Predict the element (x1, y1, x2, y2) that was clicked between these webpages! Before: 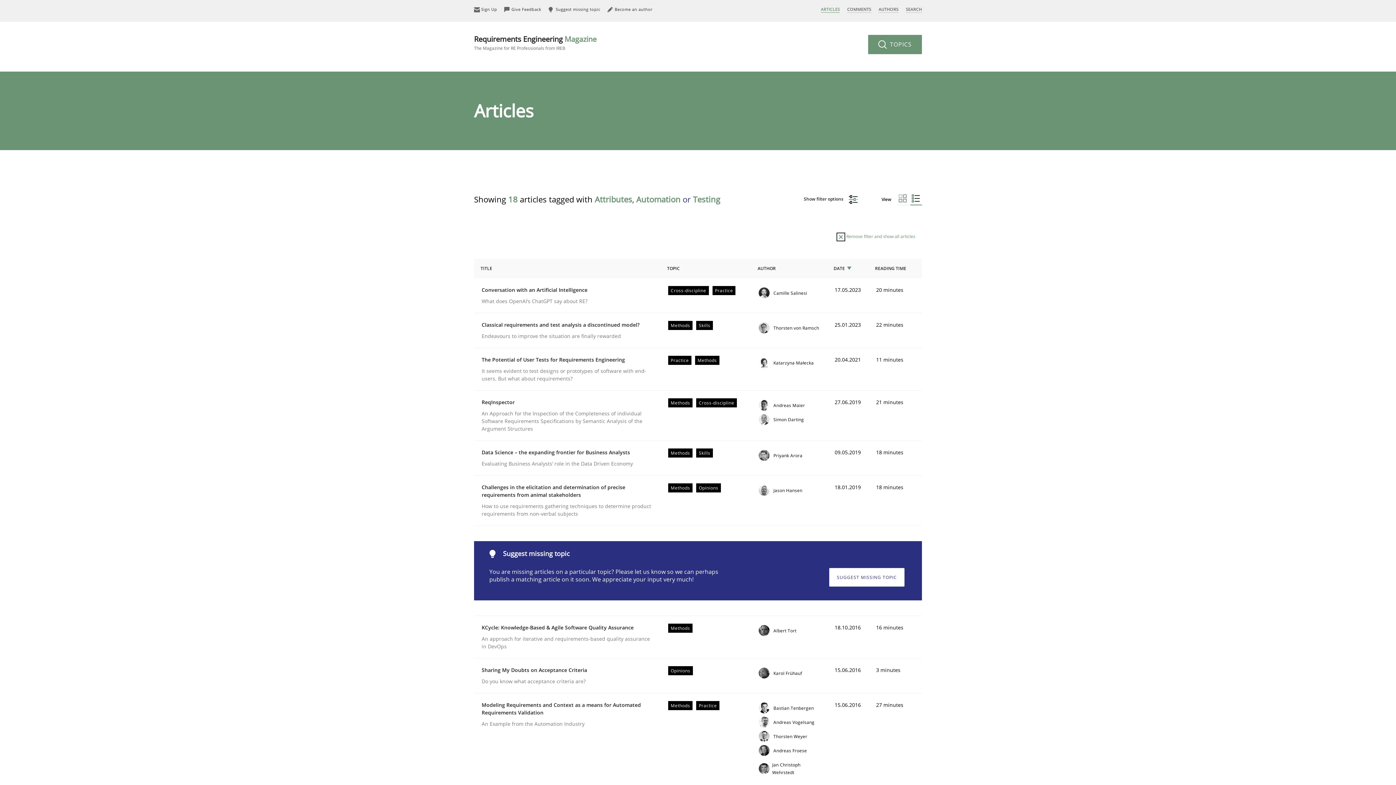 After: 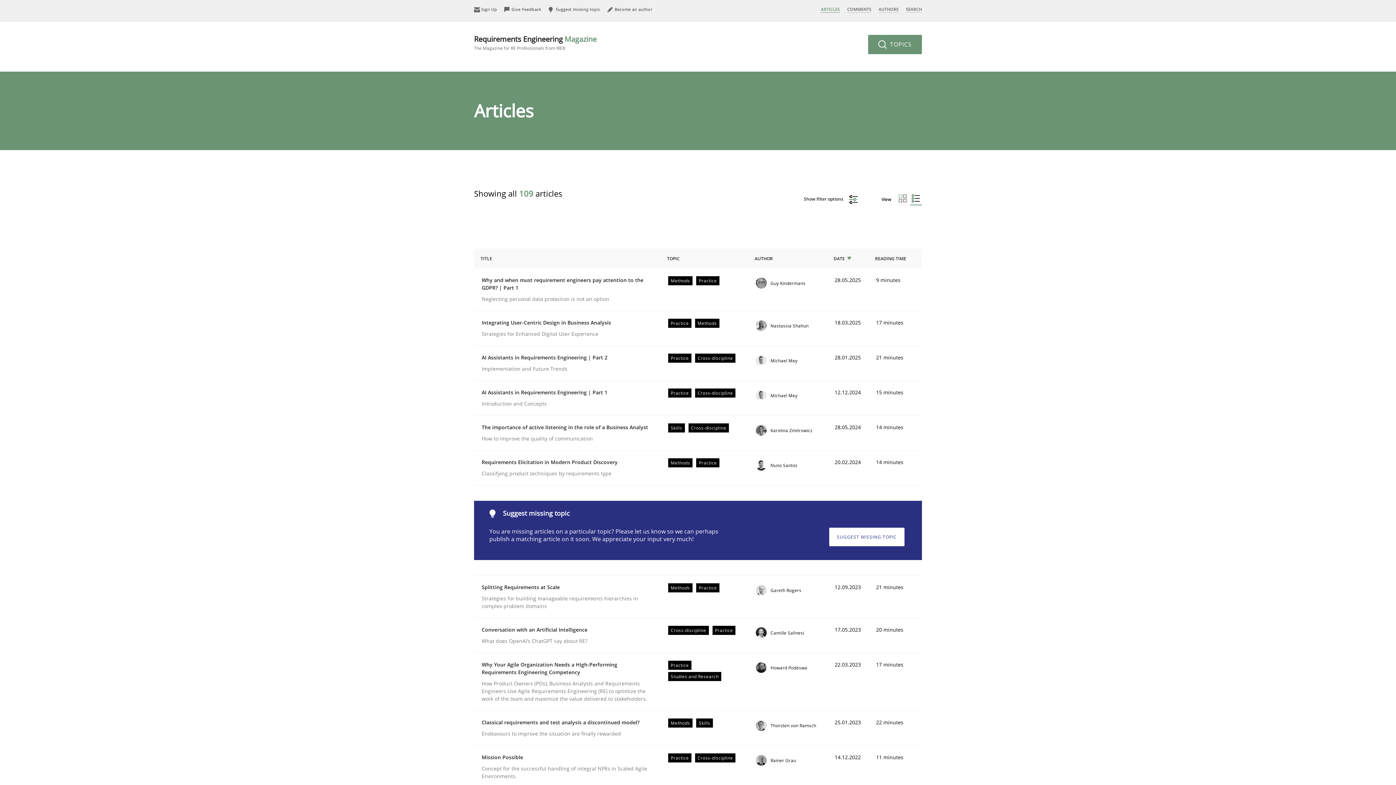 Action: label:  Remove filter and show all articles bbox: (836, 232, 915, 241)